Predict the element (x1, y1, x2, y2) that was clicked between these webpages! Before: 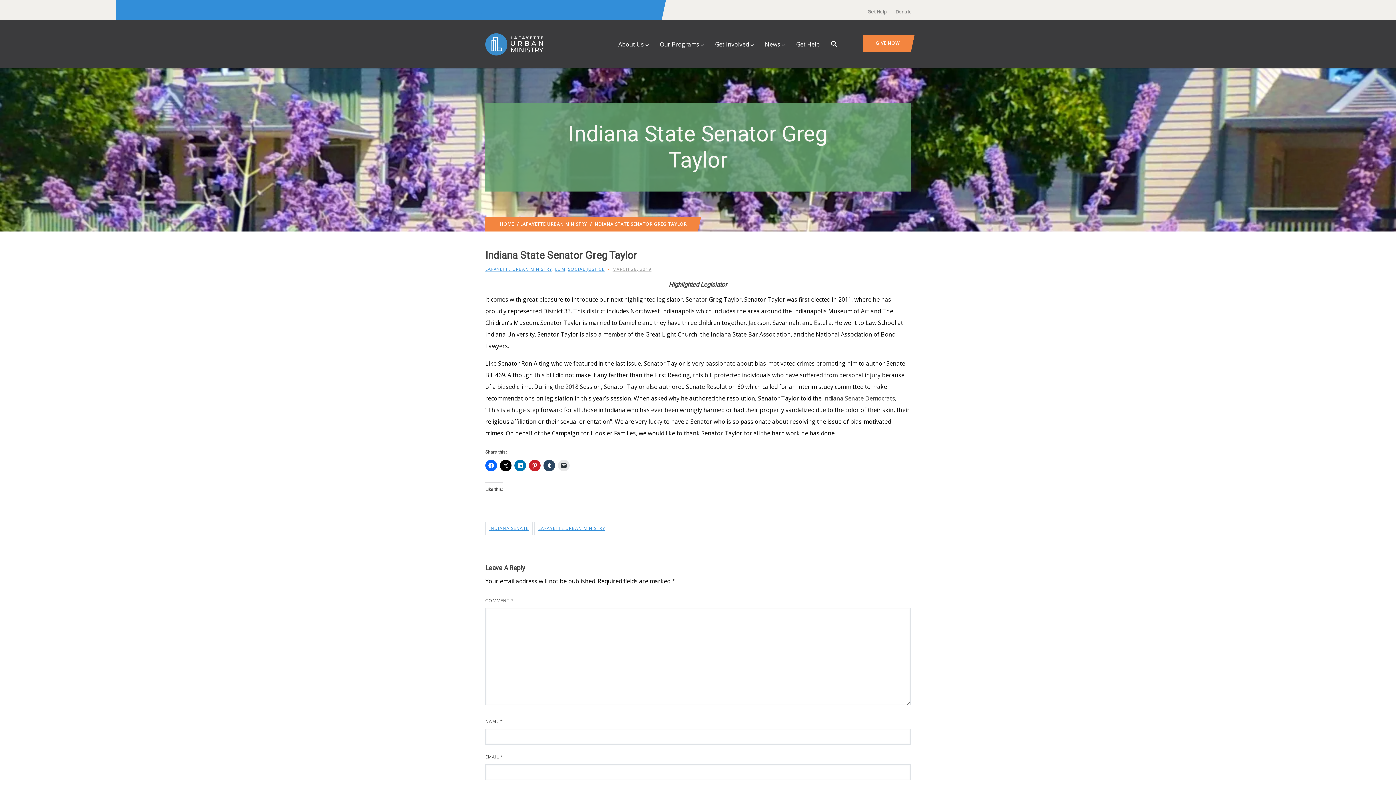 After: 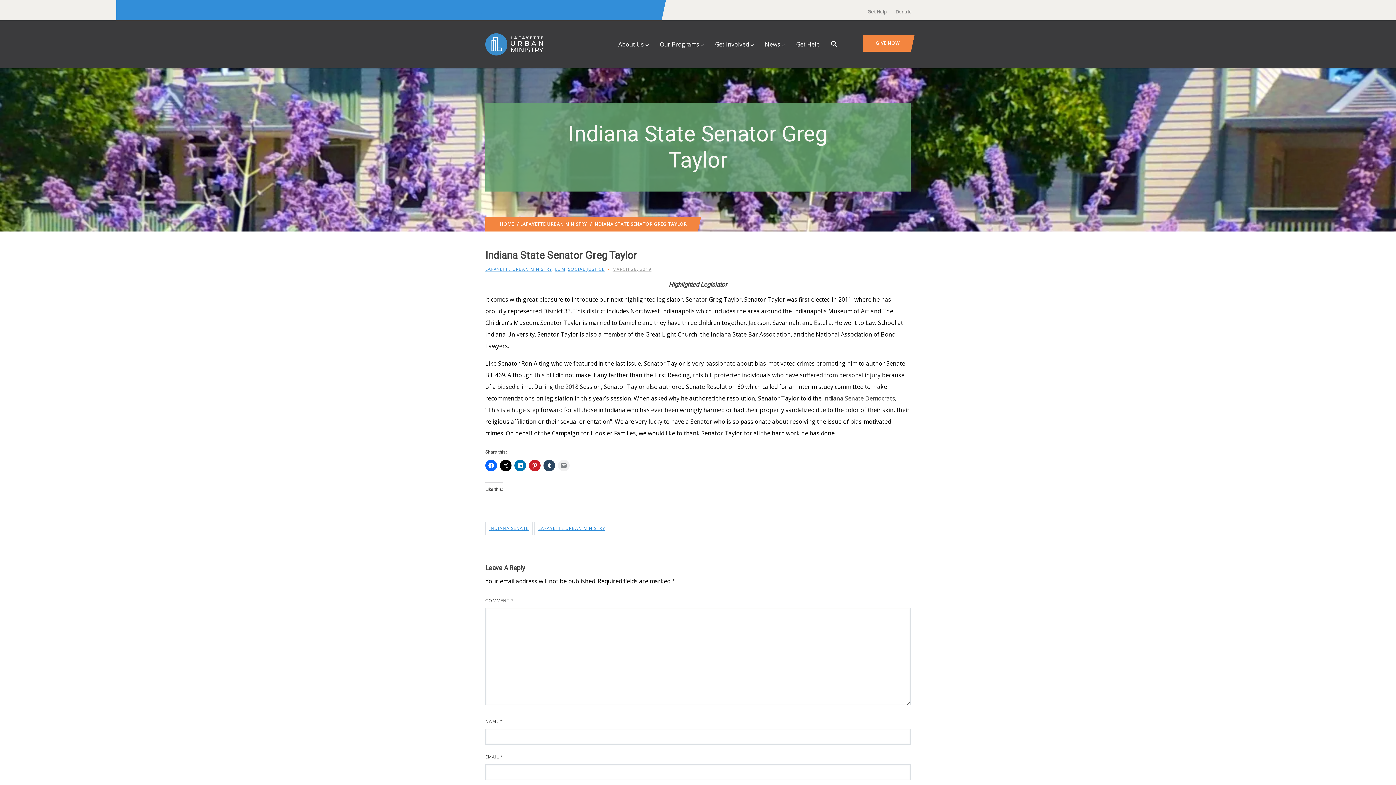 Action: bbox: (558, 460, 569, 471)